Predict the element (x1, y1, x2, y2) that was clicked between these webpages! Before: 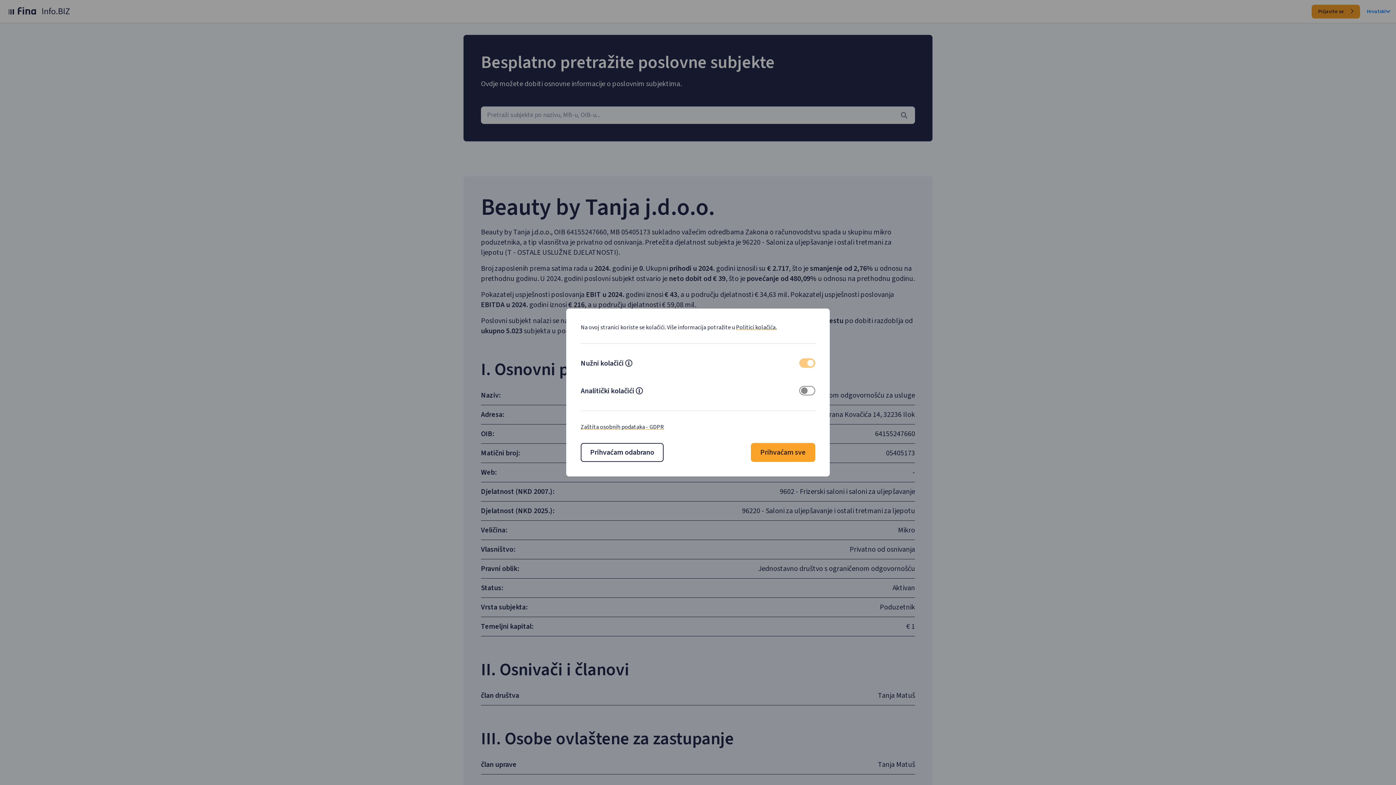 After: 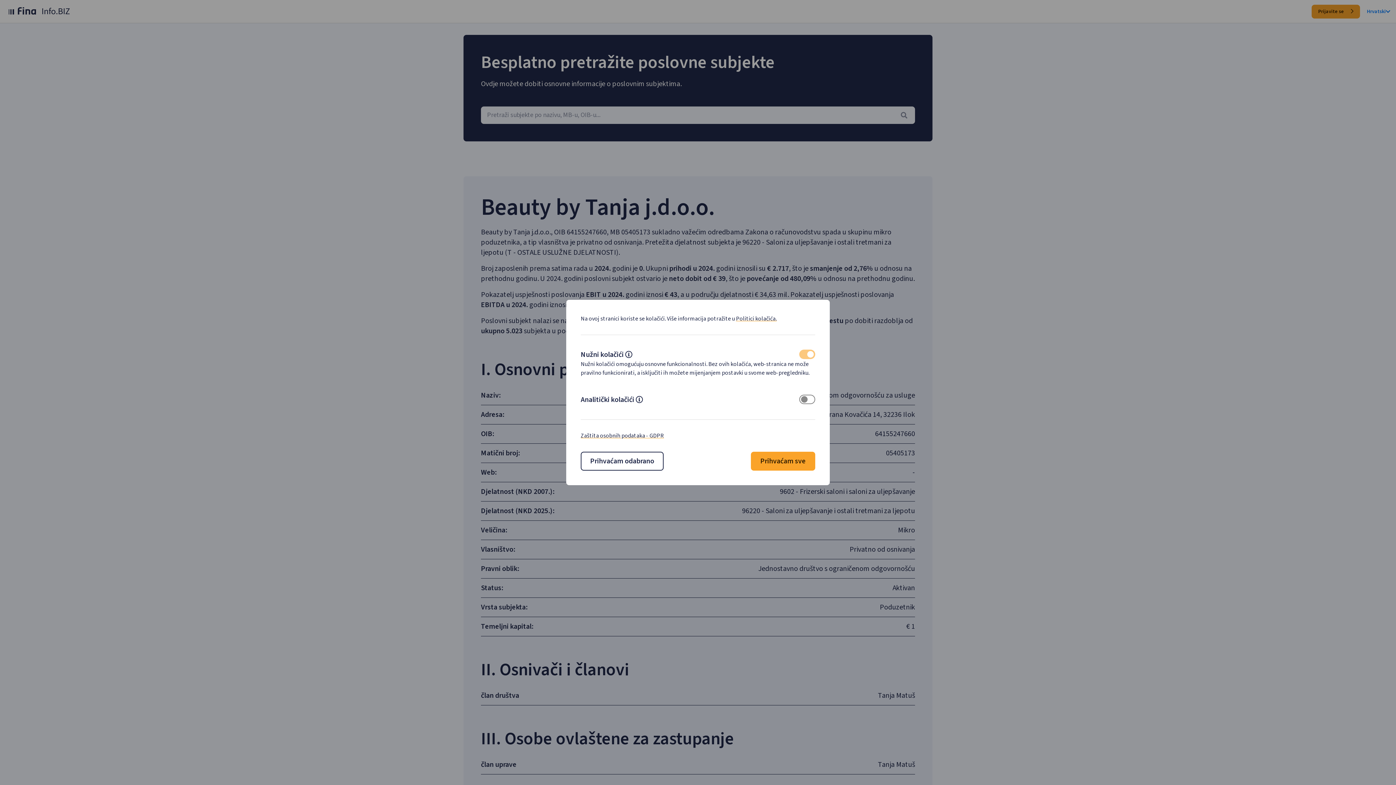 Action: label: Mecessary cokies descripton bbox: (625, 360, 632, 368)